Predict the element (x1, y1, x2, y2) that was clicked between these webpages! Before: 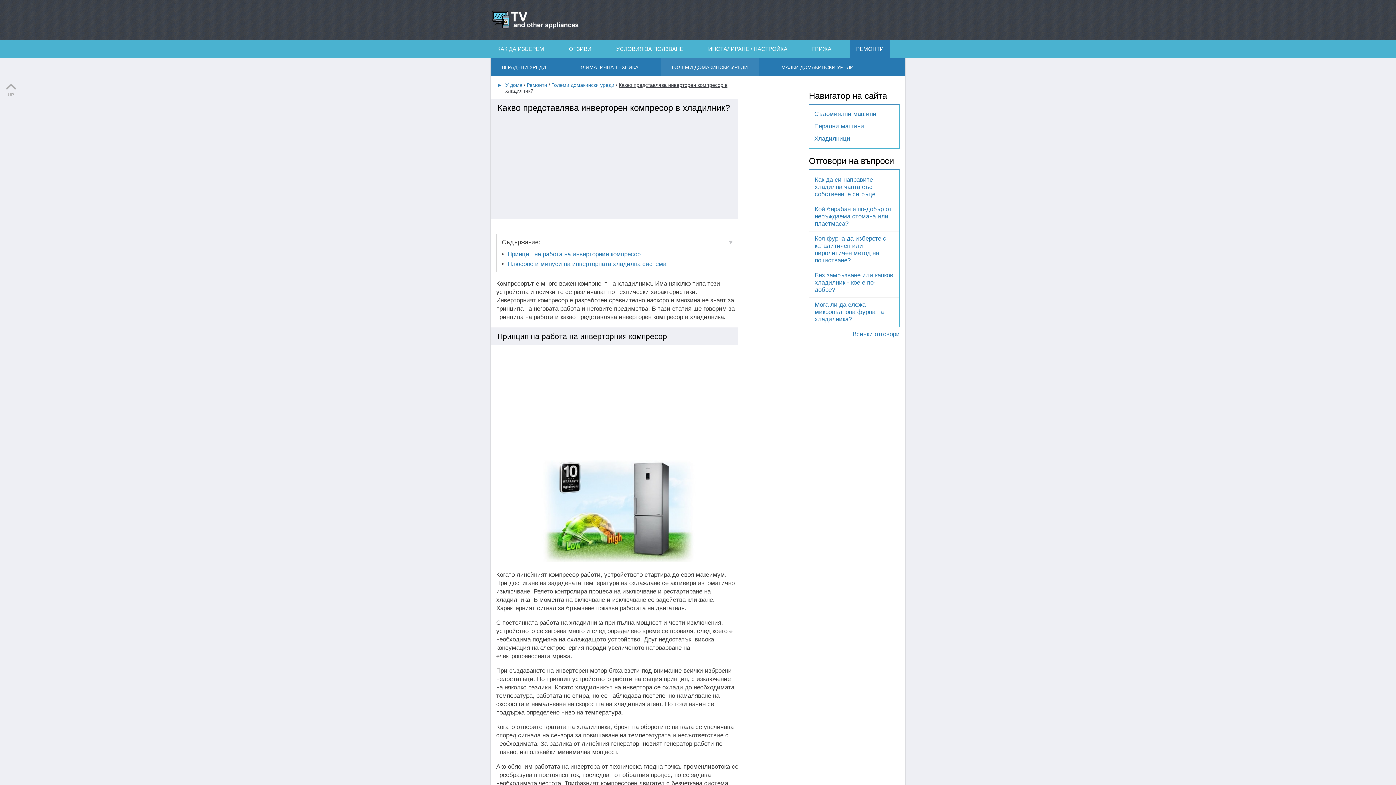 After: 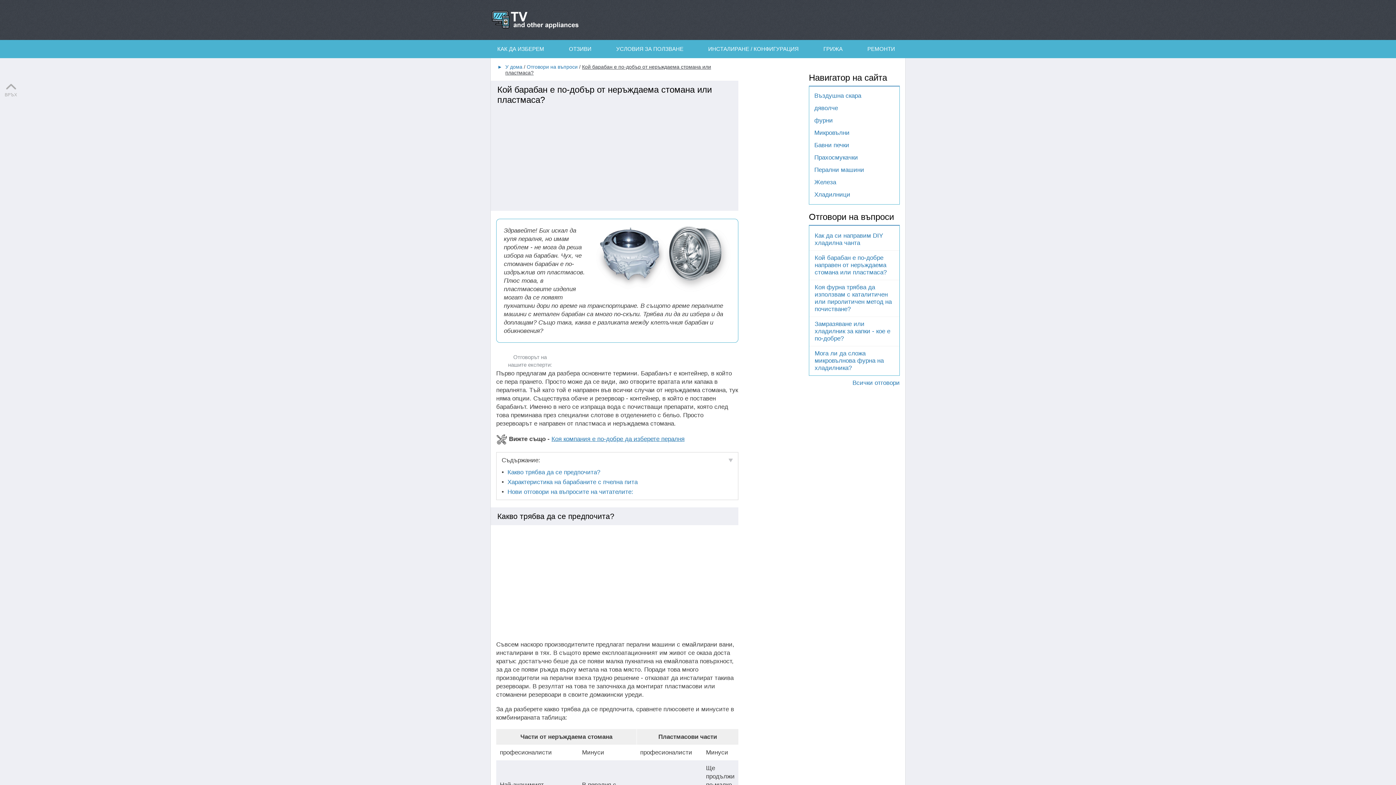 Action: label: Кой барабан е по-добър от неръждаема стомана или пластмаса? bbox: (809, 201, 899, 231)